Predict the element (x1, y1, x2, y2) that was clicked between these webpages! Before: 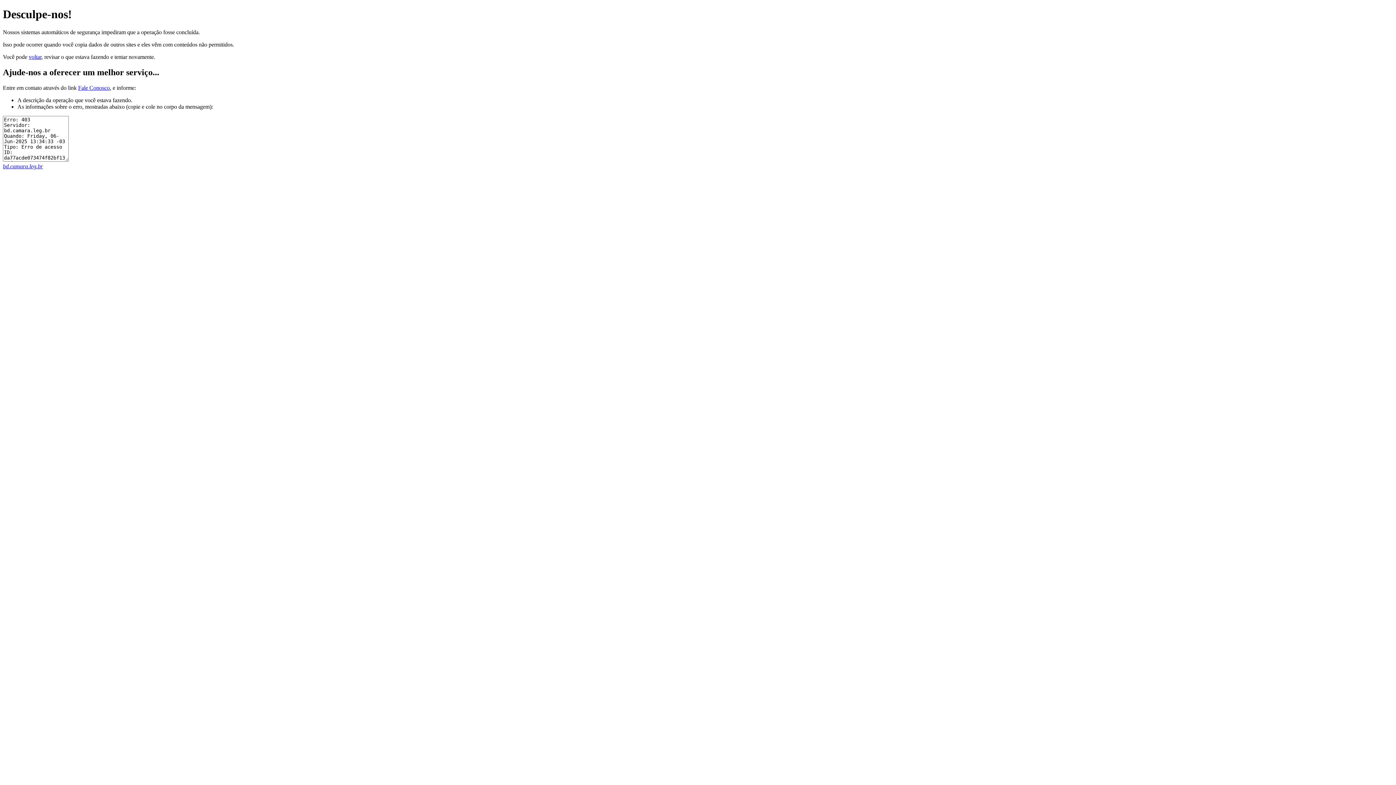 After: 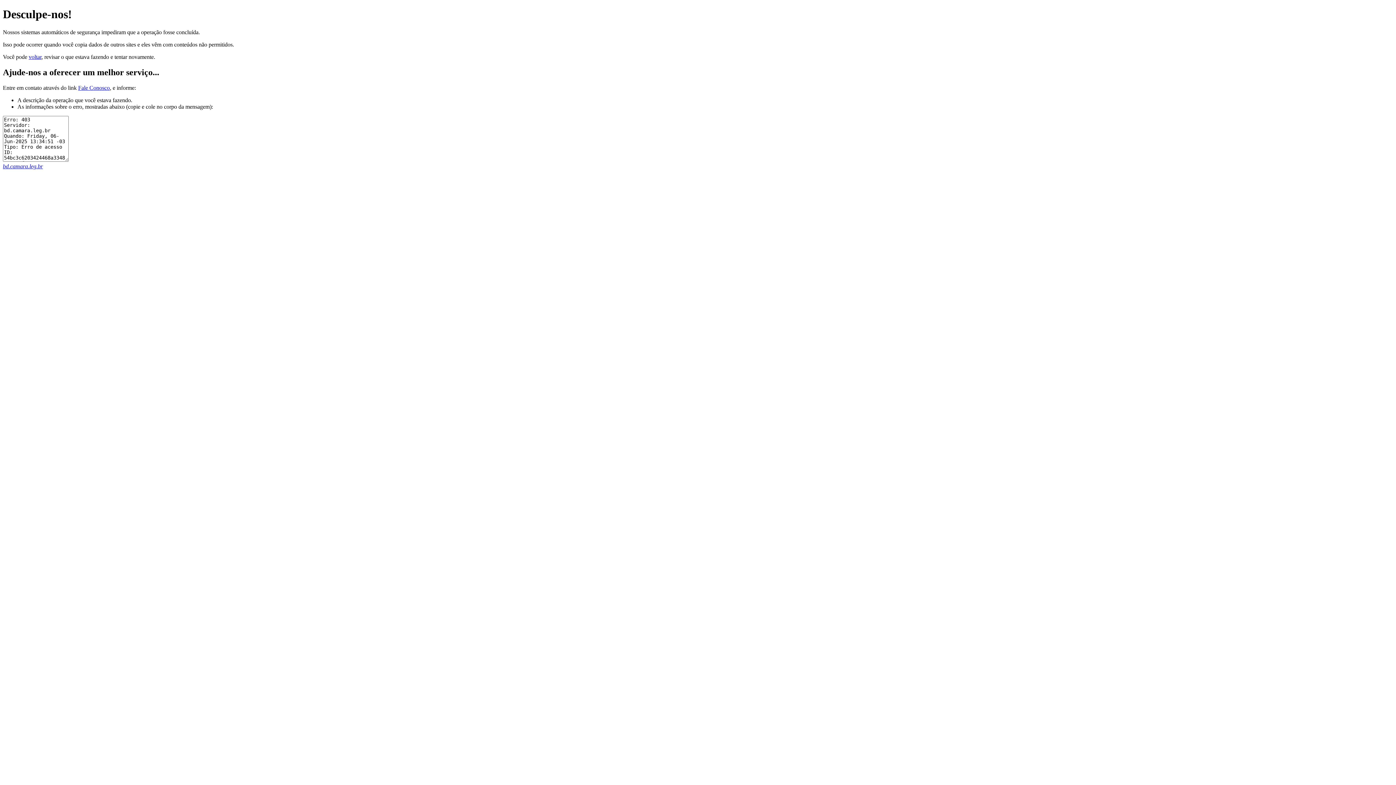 Action: label: bd.camara.leg.br bbox: (2, 163, 42, 169)